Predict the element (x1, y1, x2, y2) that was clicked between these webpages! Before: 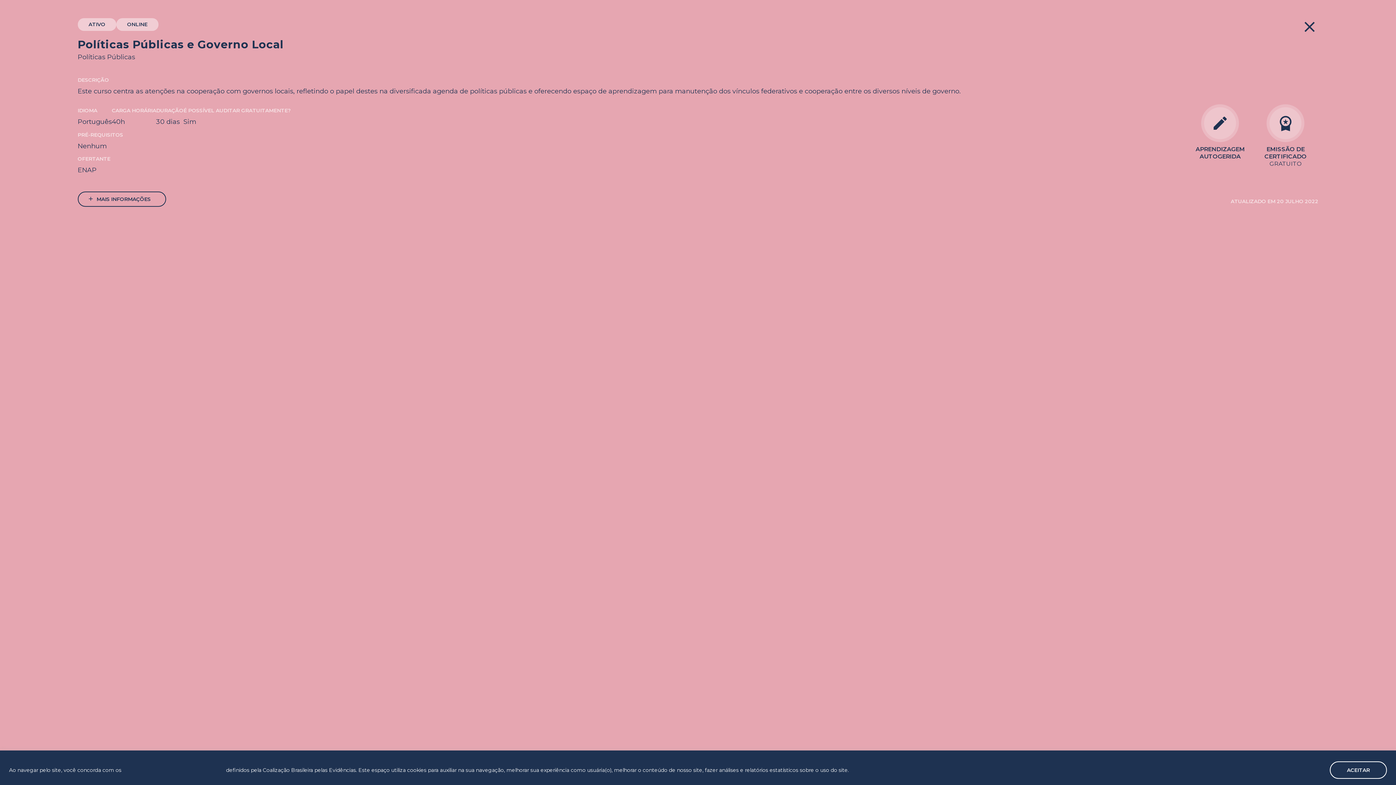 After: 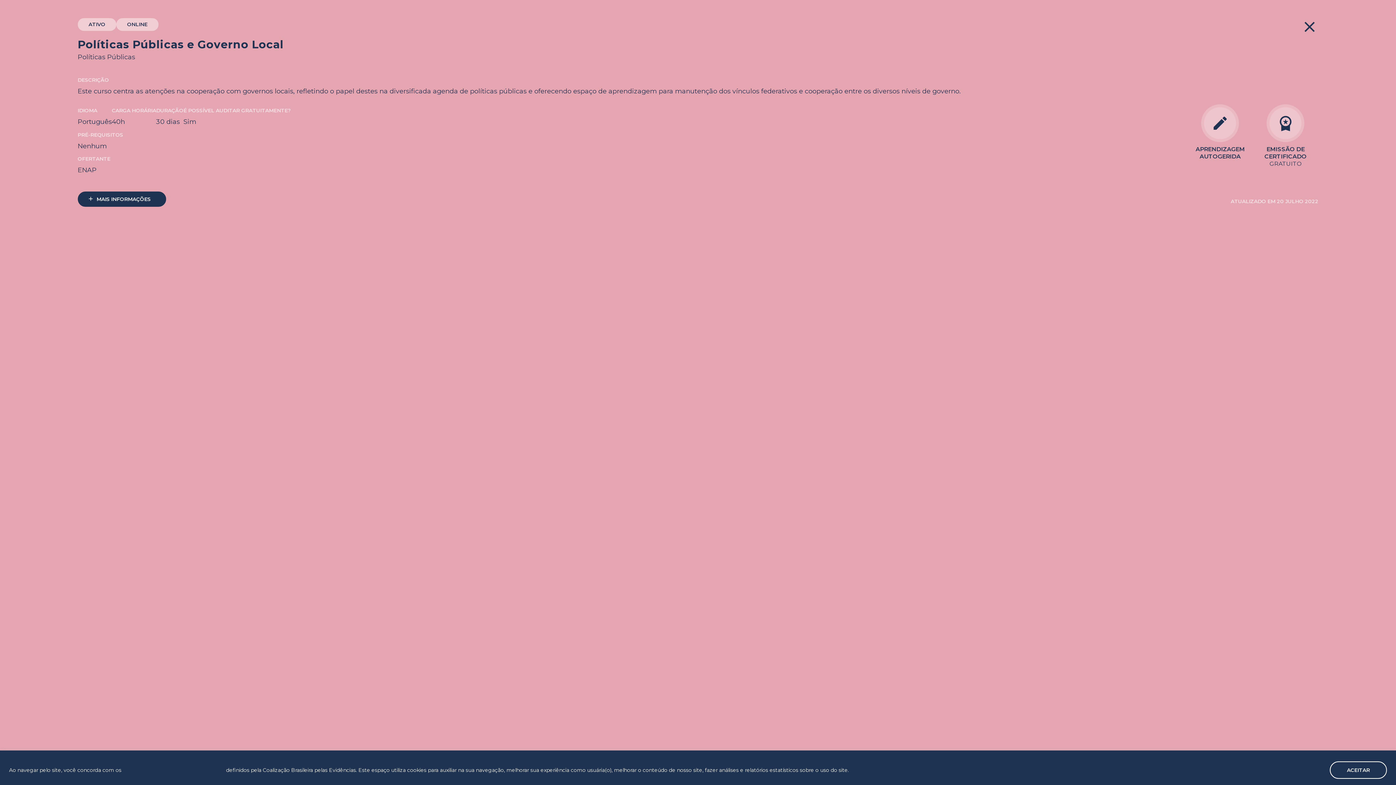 Action: label: add
MAIS INFORMAÇÕES bbox: (77, 191, 166, 206)